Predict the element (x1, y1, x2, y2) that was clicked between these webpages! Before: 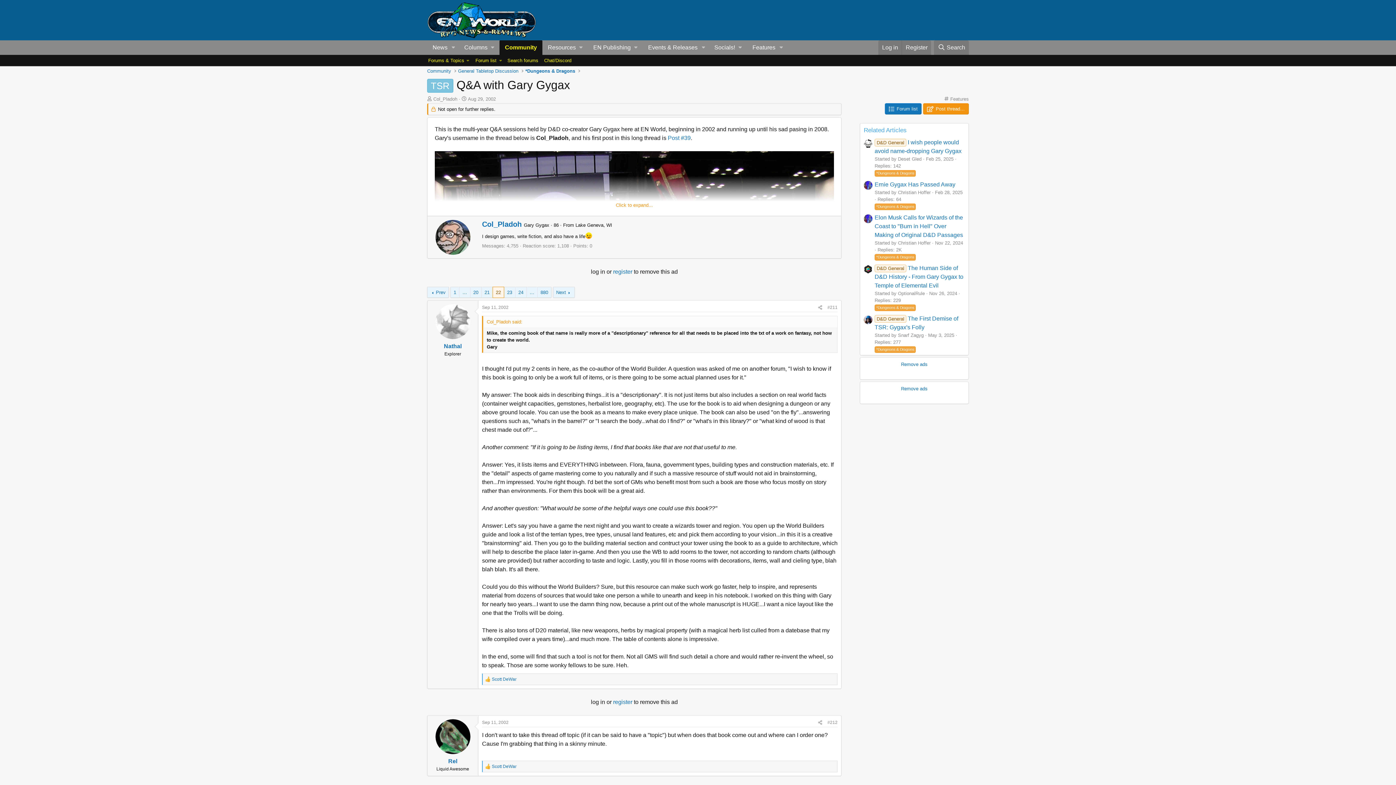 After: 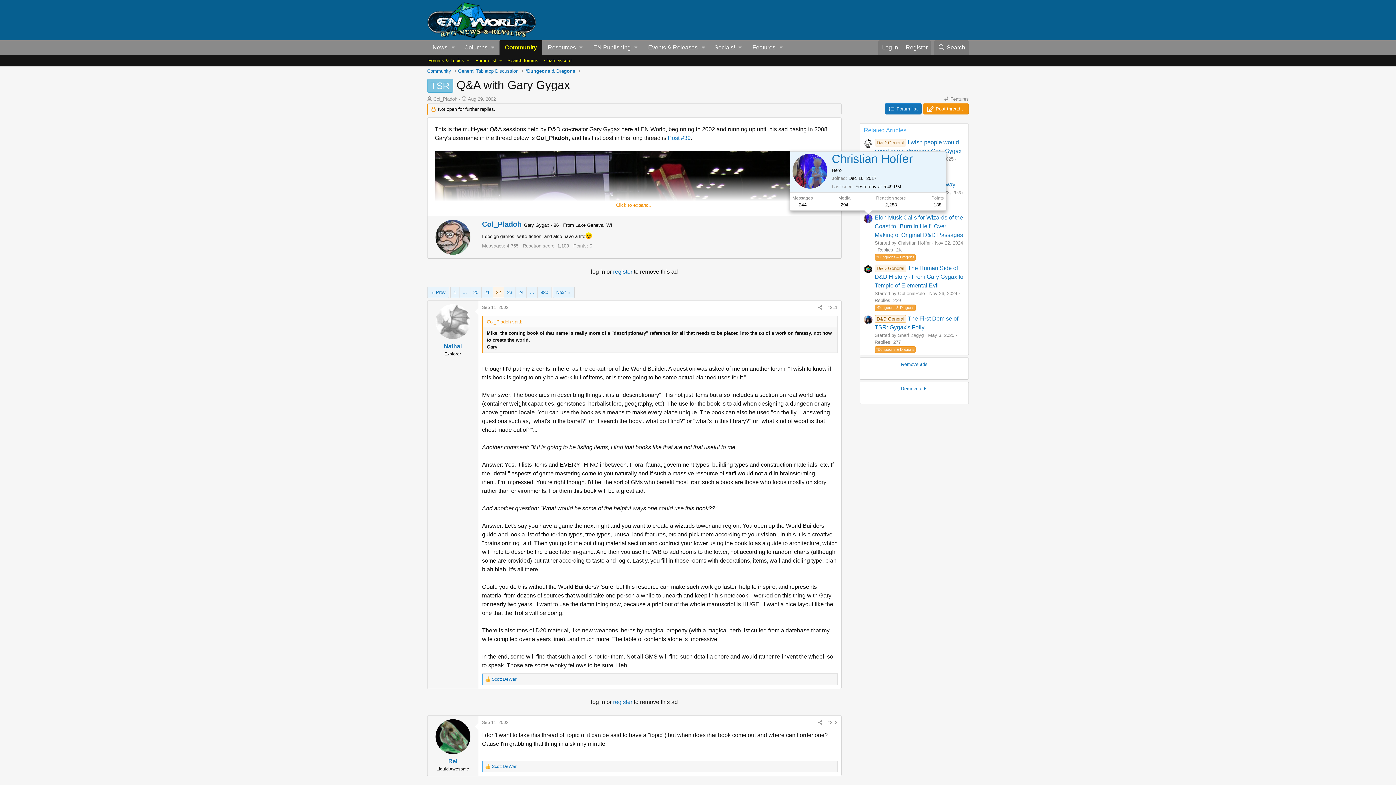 Action: bbox: (864, 214, 872, 223)